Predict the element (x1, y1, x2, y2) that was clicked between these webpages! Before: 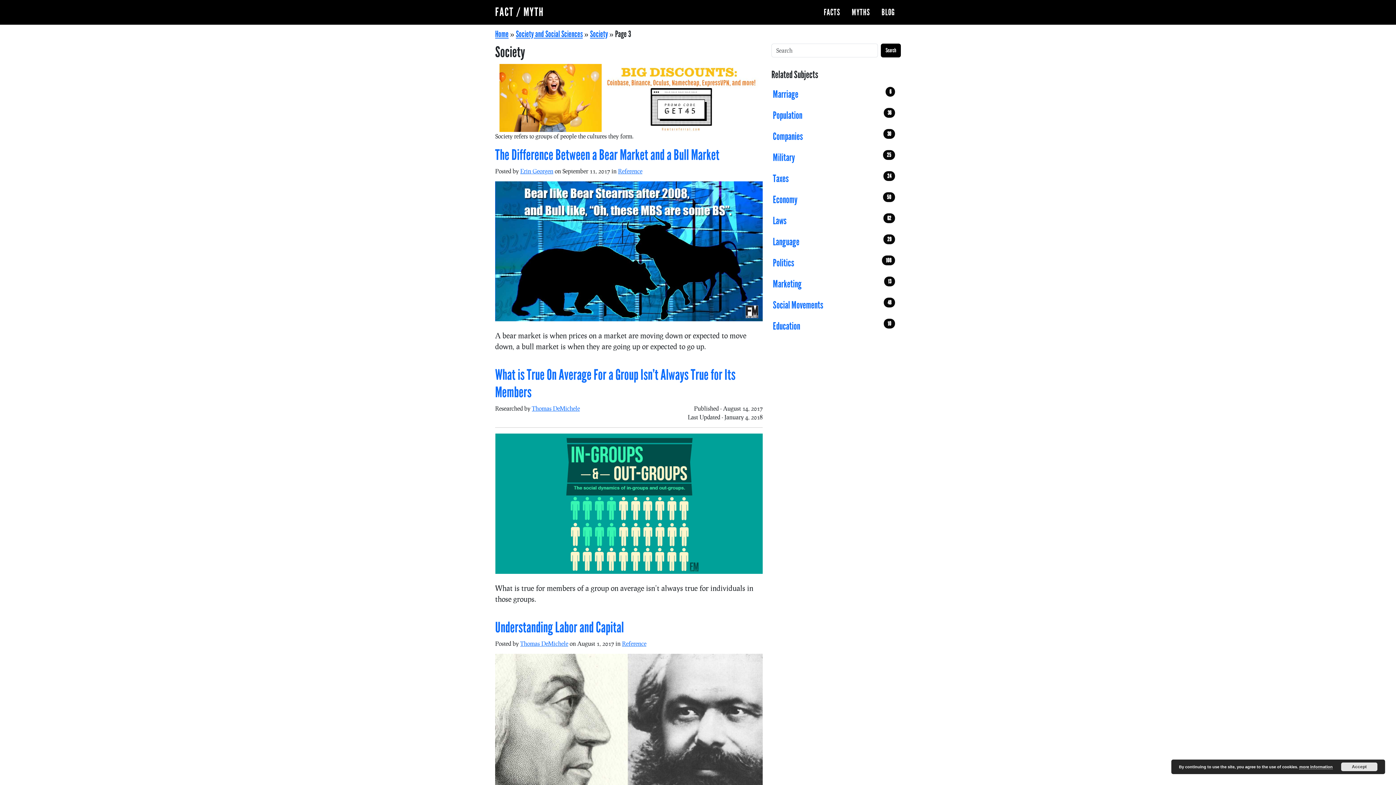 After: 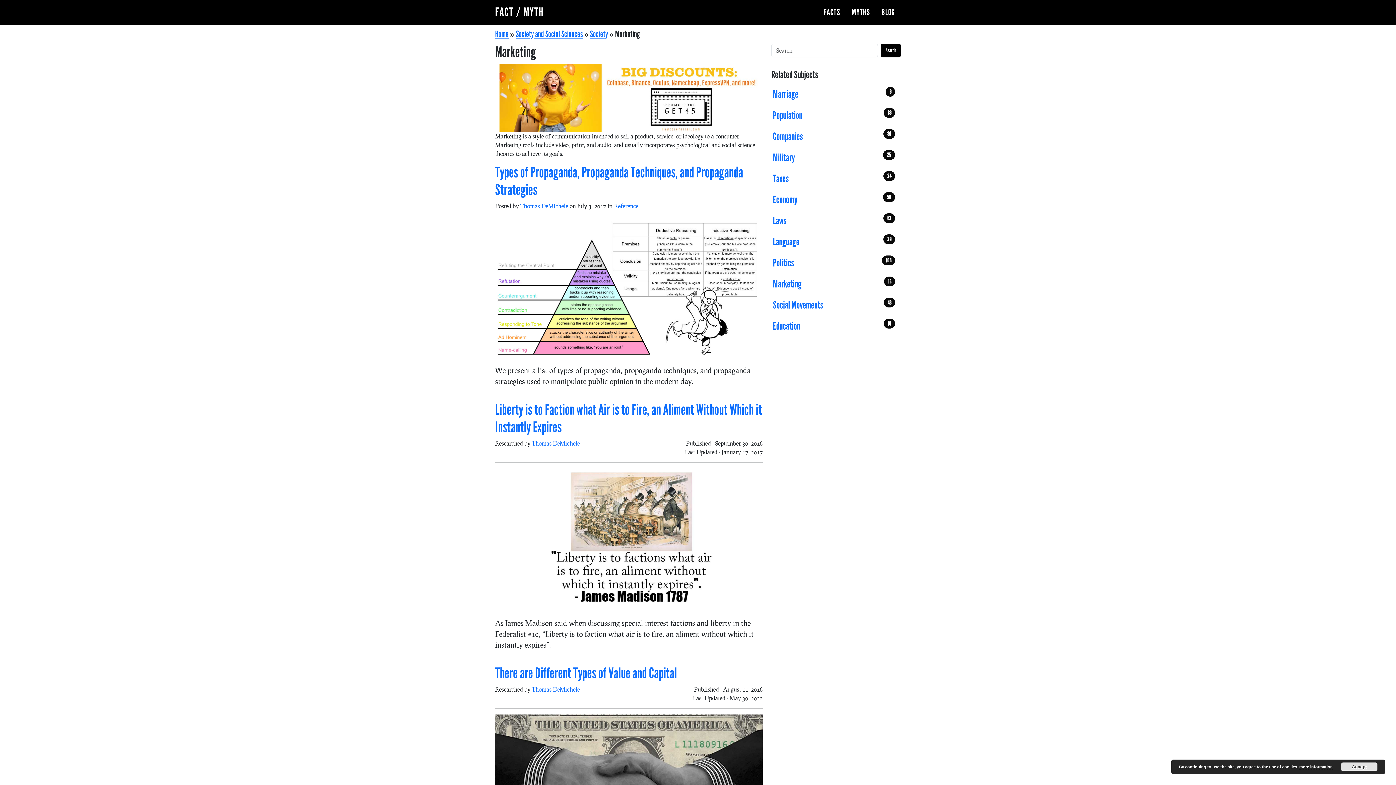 Action: bbox: (767, 273, 901, 294) label: Marketing
13